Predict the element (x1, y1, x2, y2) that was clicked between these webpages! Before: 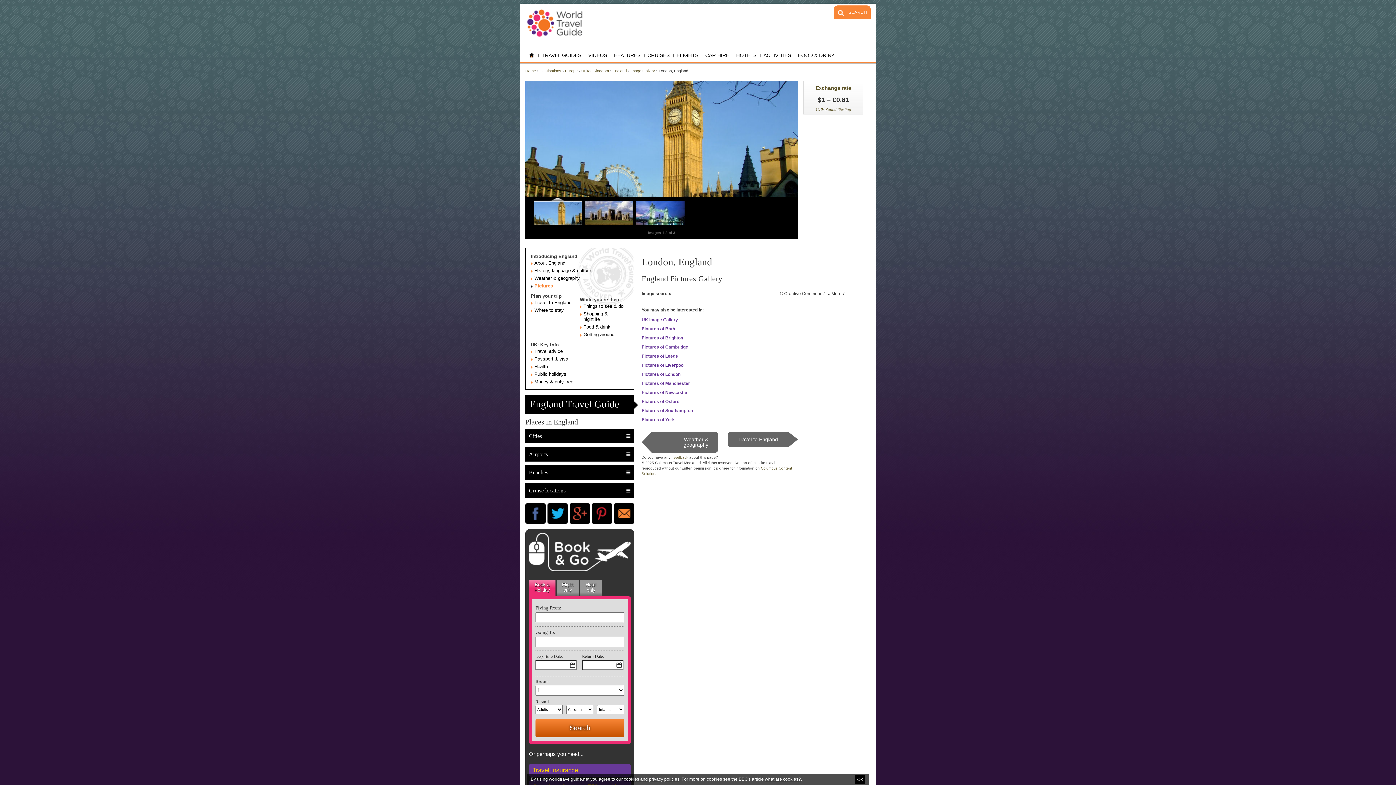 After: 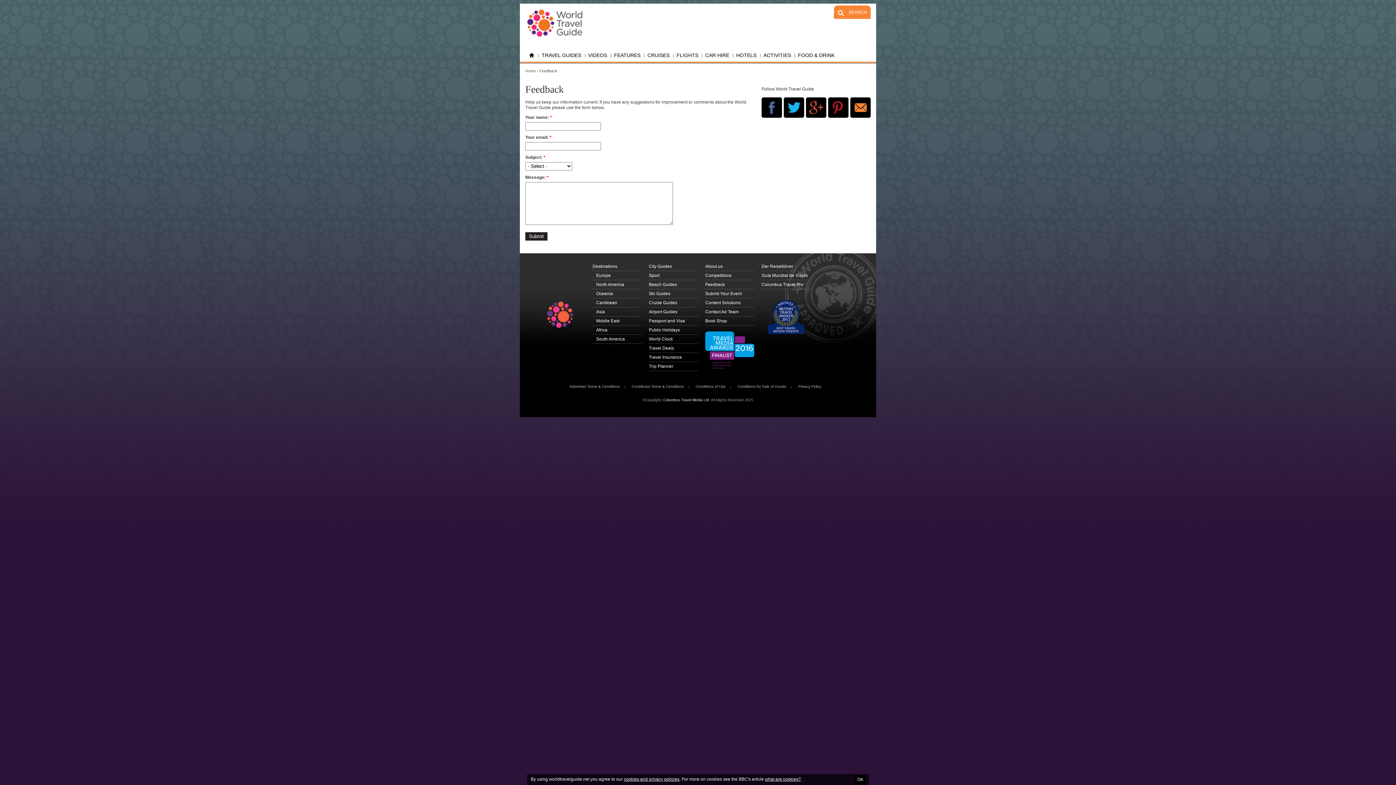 Action: label: Feedback bbox: (671, 455, 688, 459)